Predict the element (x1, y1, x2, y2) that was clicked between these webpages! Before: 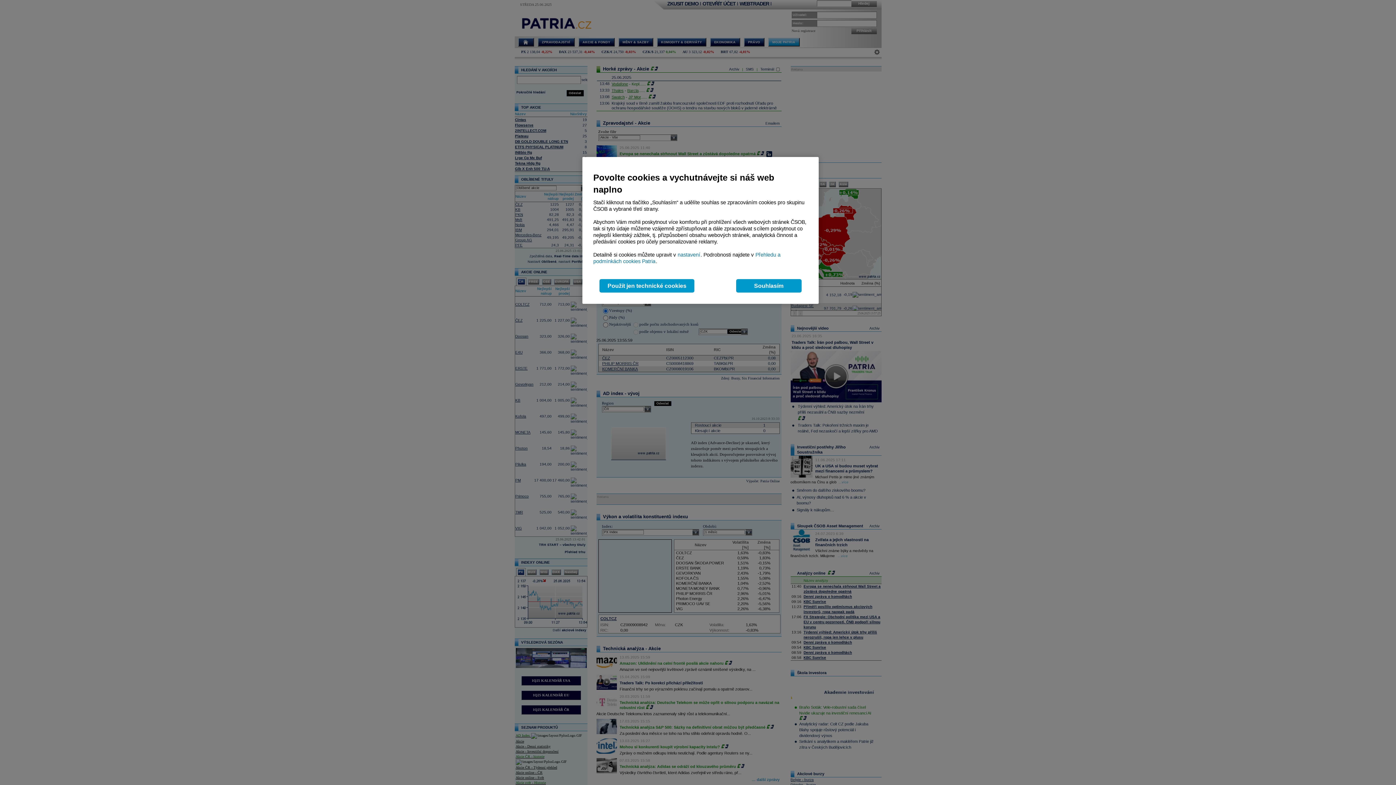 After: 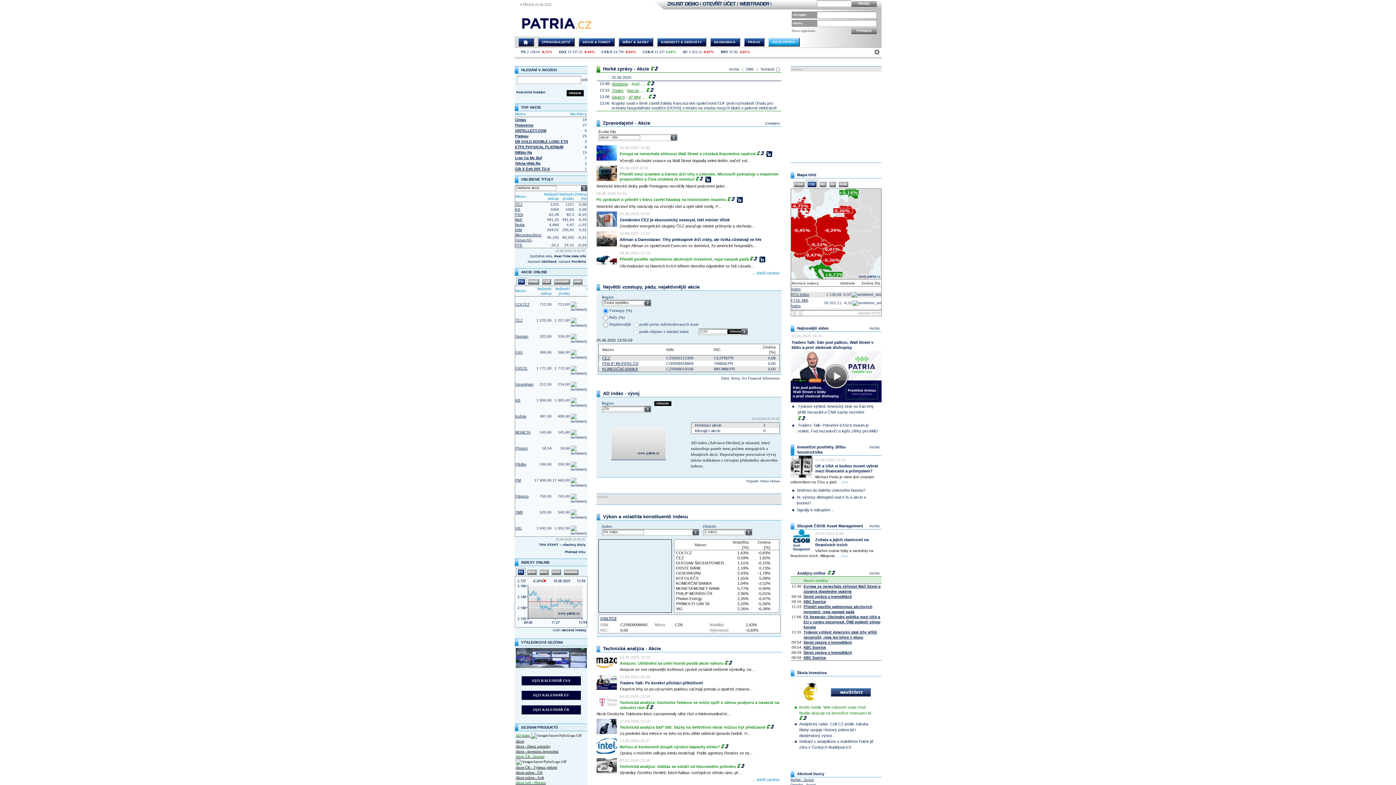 Action: label: Použít jen technické cookies bbox: (599, 279, 694, 292)